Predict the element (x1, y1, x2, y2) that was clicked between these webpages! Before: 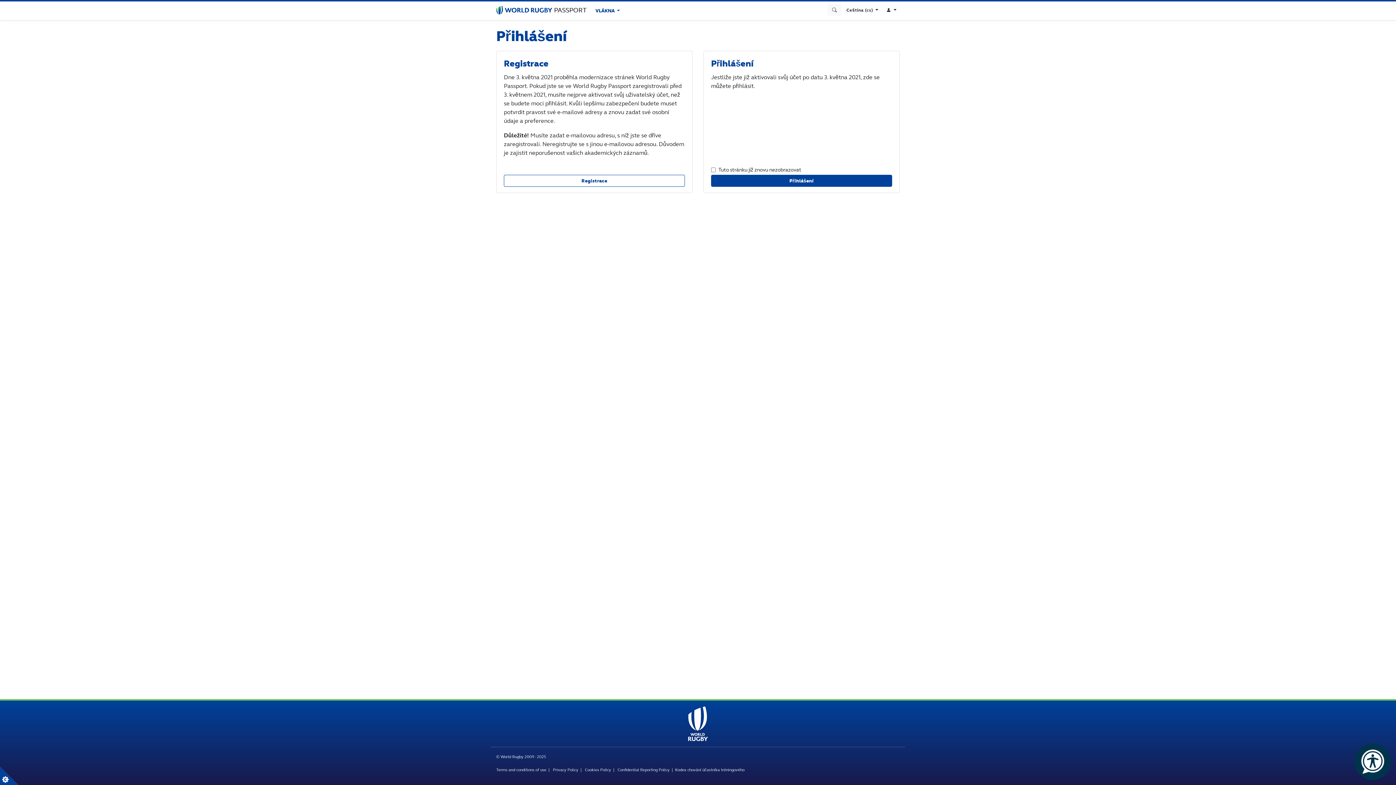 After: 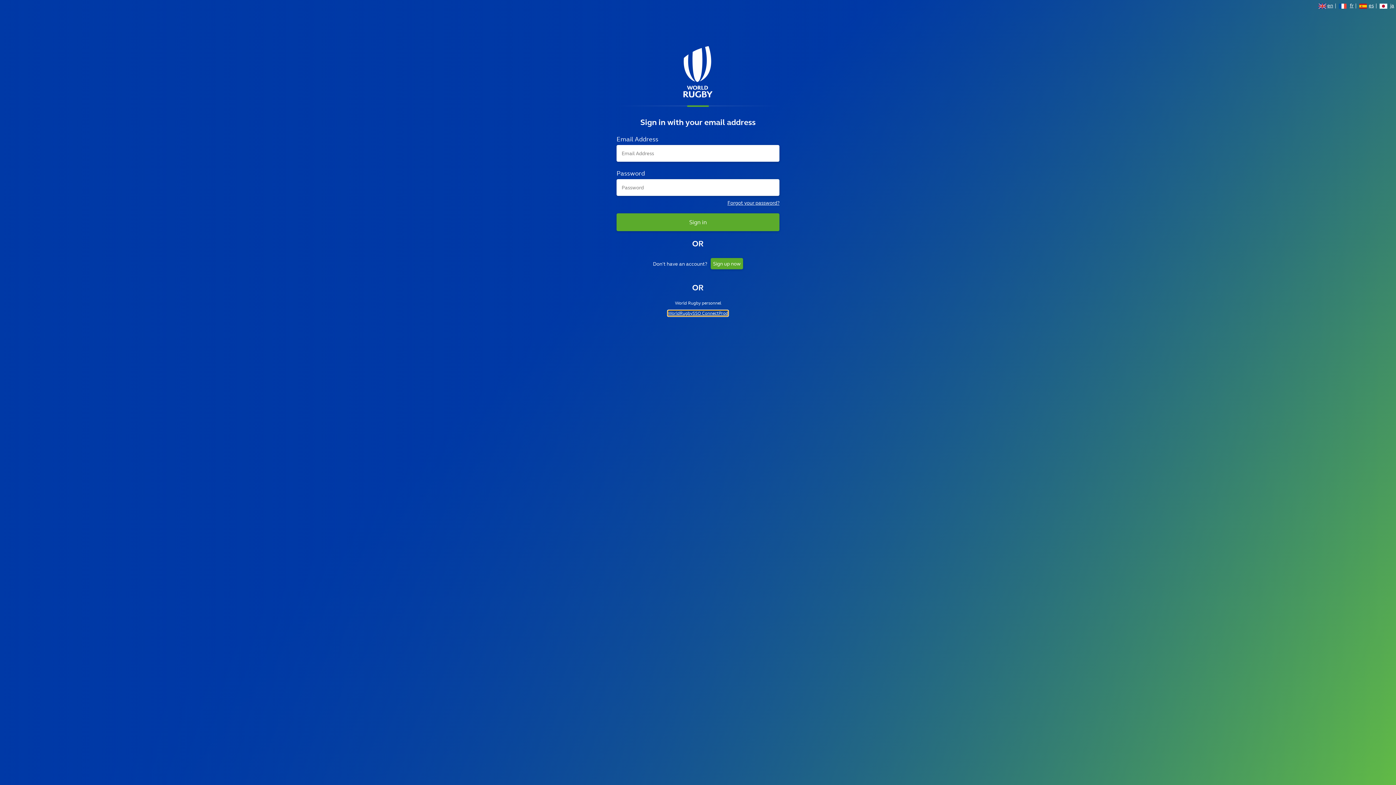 Action: label: Přihlášení bbox: (711, 174, 892, 186)